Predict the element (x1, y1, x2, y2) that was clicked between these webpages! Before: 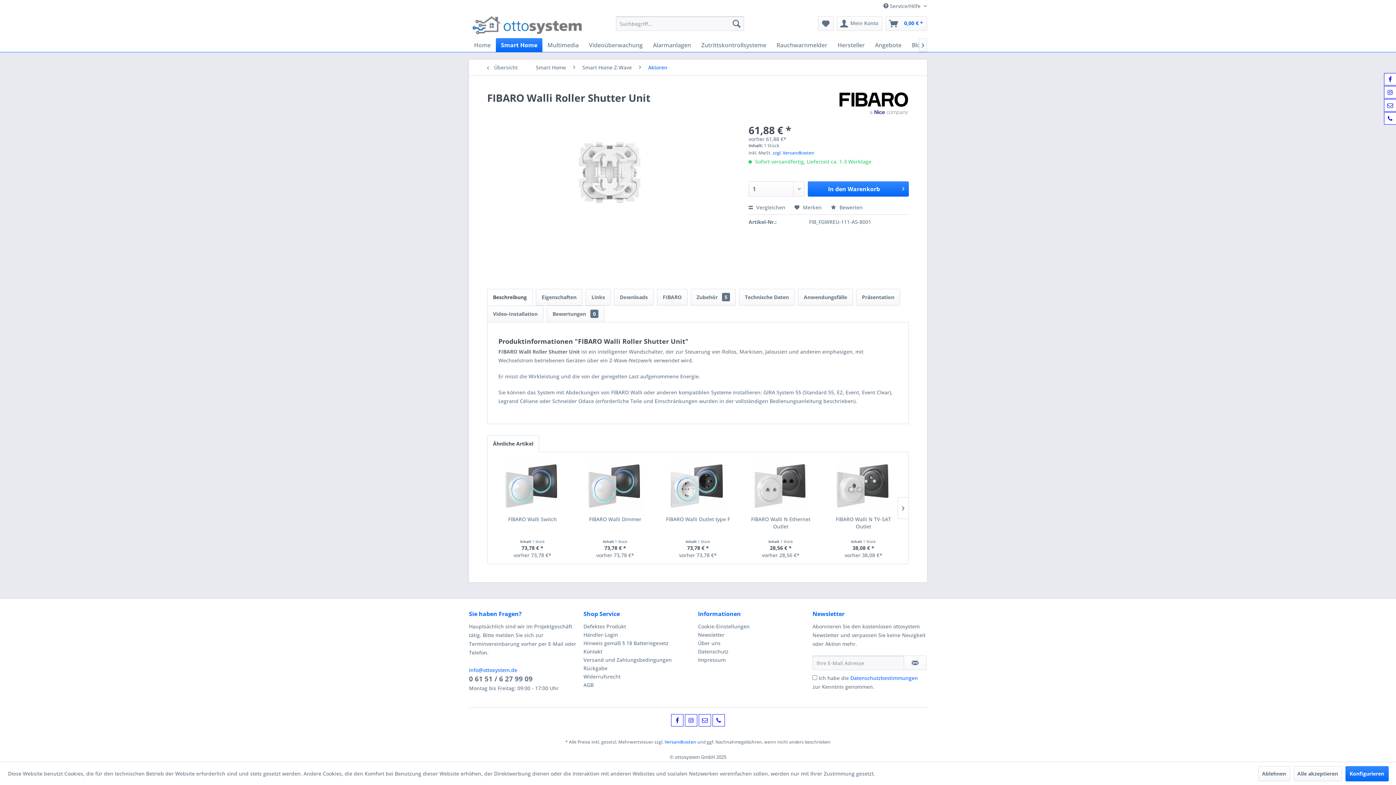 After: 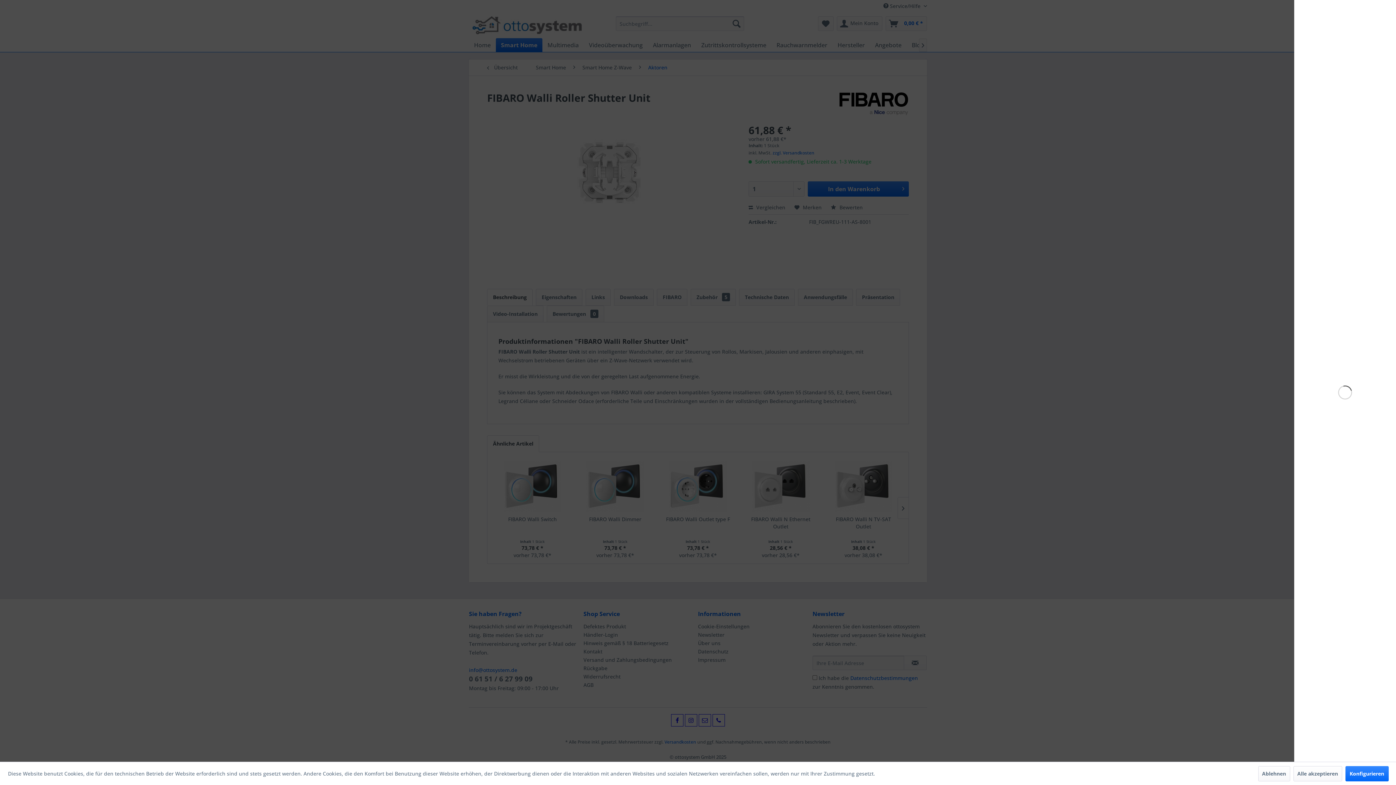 Action: bbox: (808, 181, 909, 196) label: In den Warenkorb